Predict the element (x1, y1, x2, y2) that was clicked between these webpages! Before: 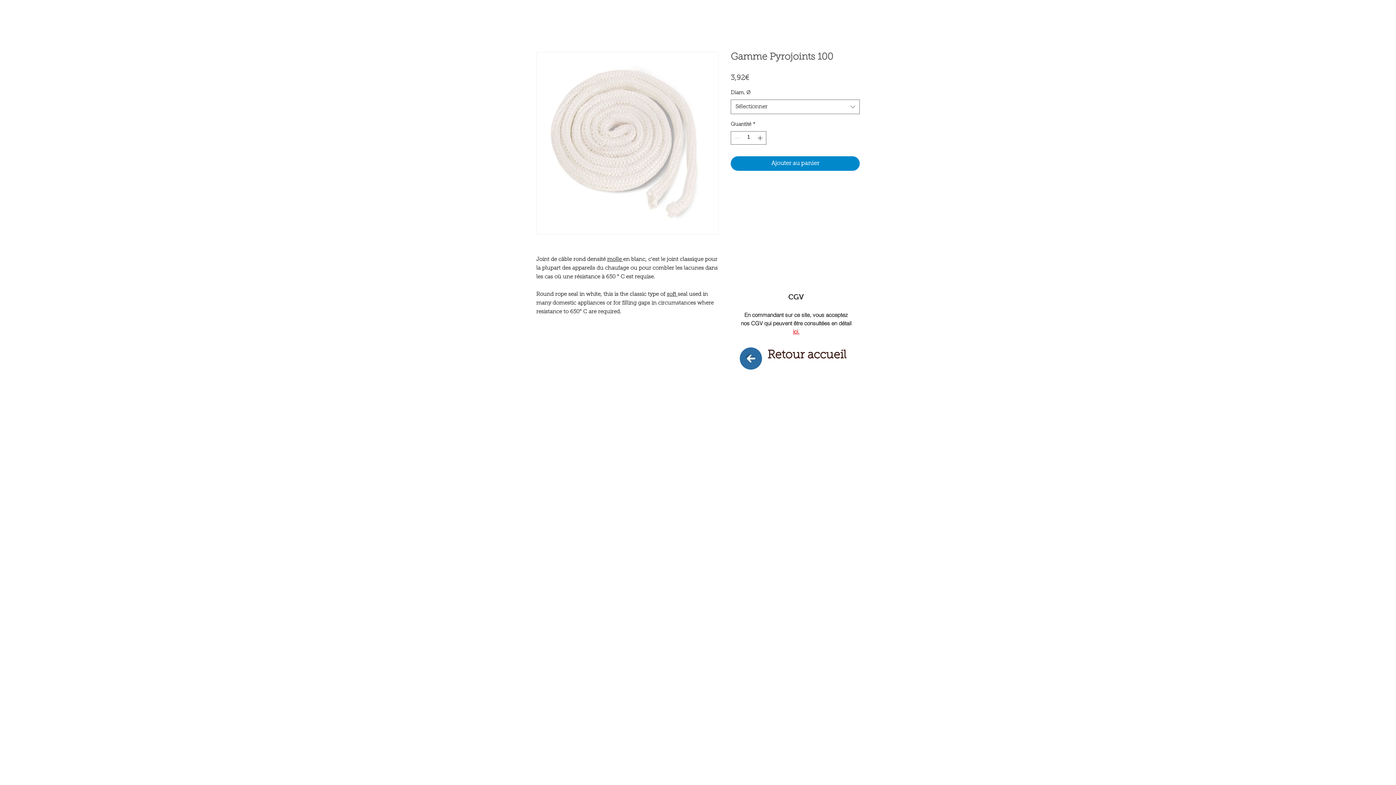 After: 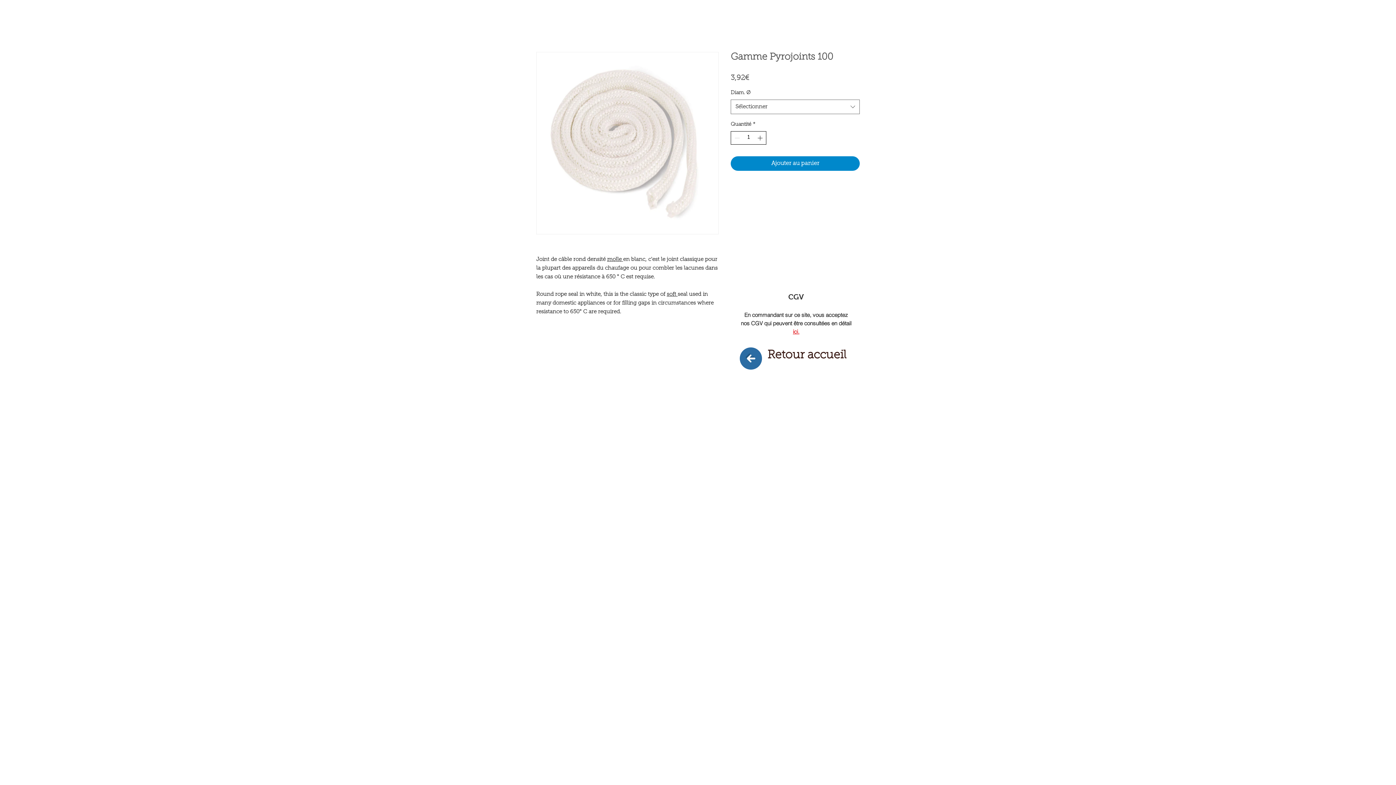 Action: bbox: (756, 131, 765, 144) label: Increment